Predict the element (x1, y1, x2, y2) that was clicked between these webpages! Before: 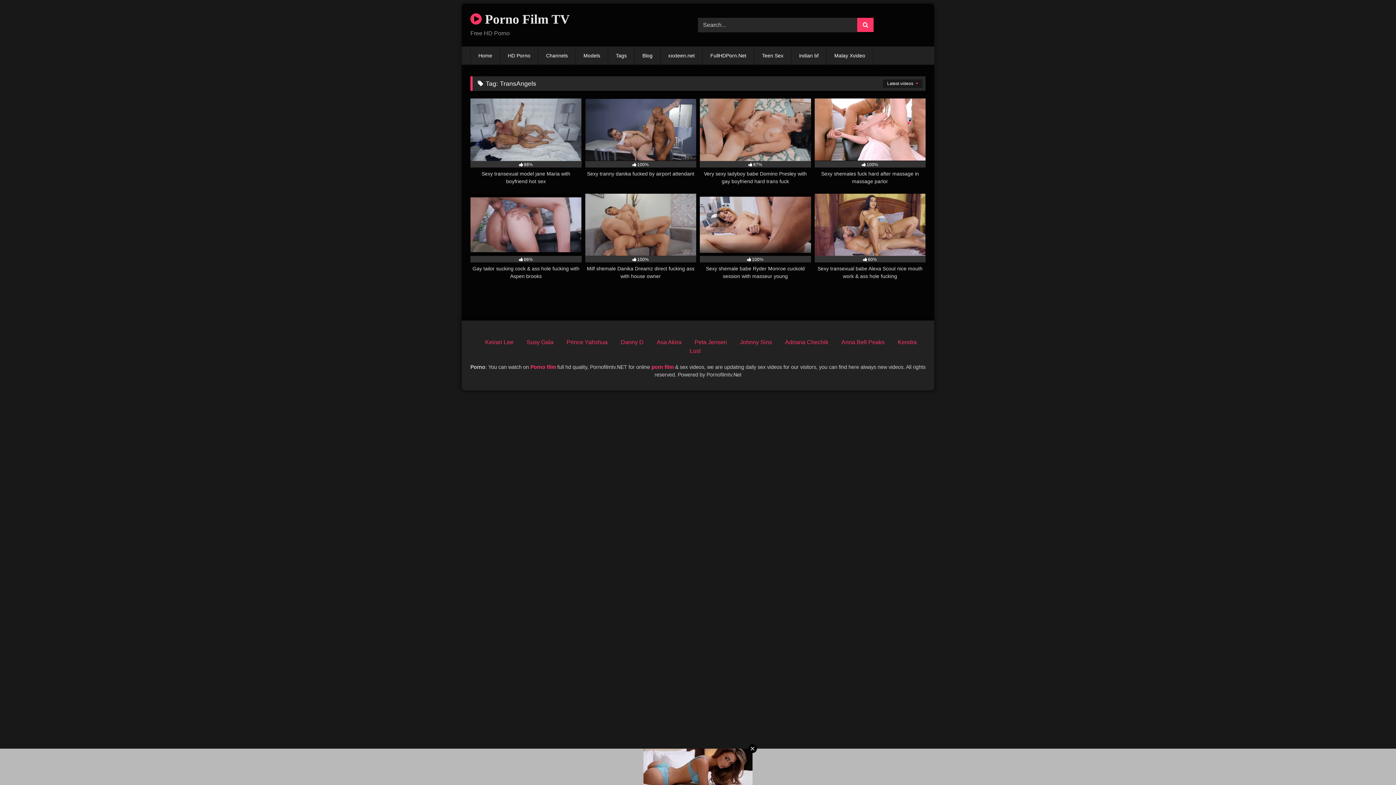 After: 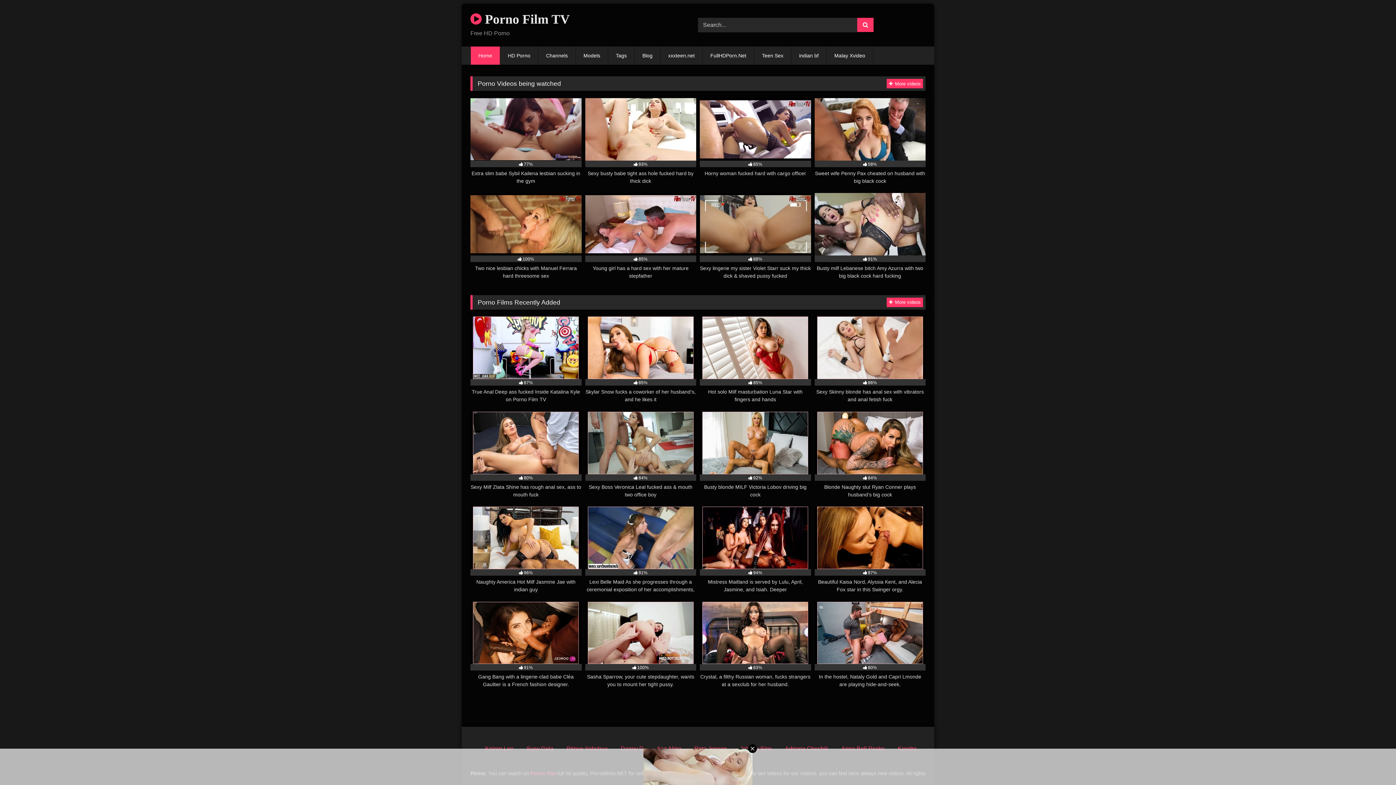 Action: label: Porno film bbox: (530, 364, 556, 370)